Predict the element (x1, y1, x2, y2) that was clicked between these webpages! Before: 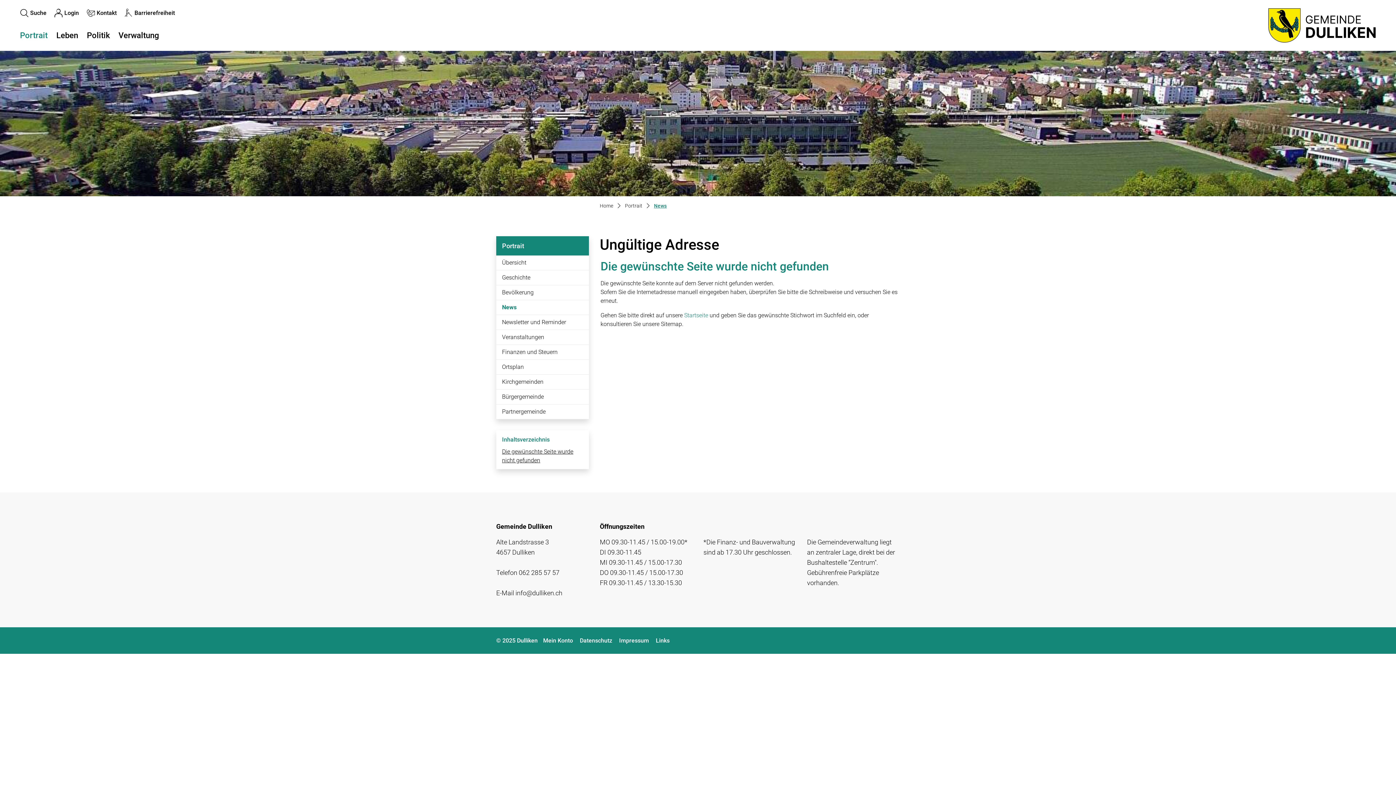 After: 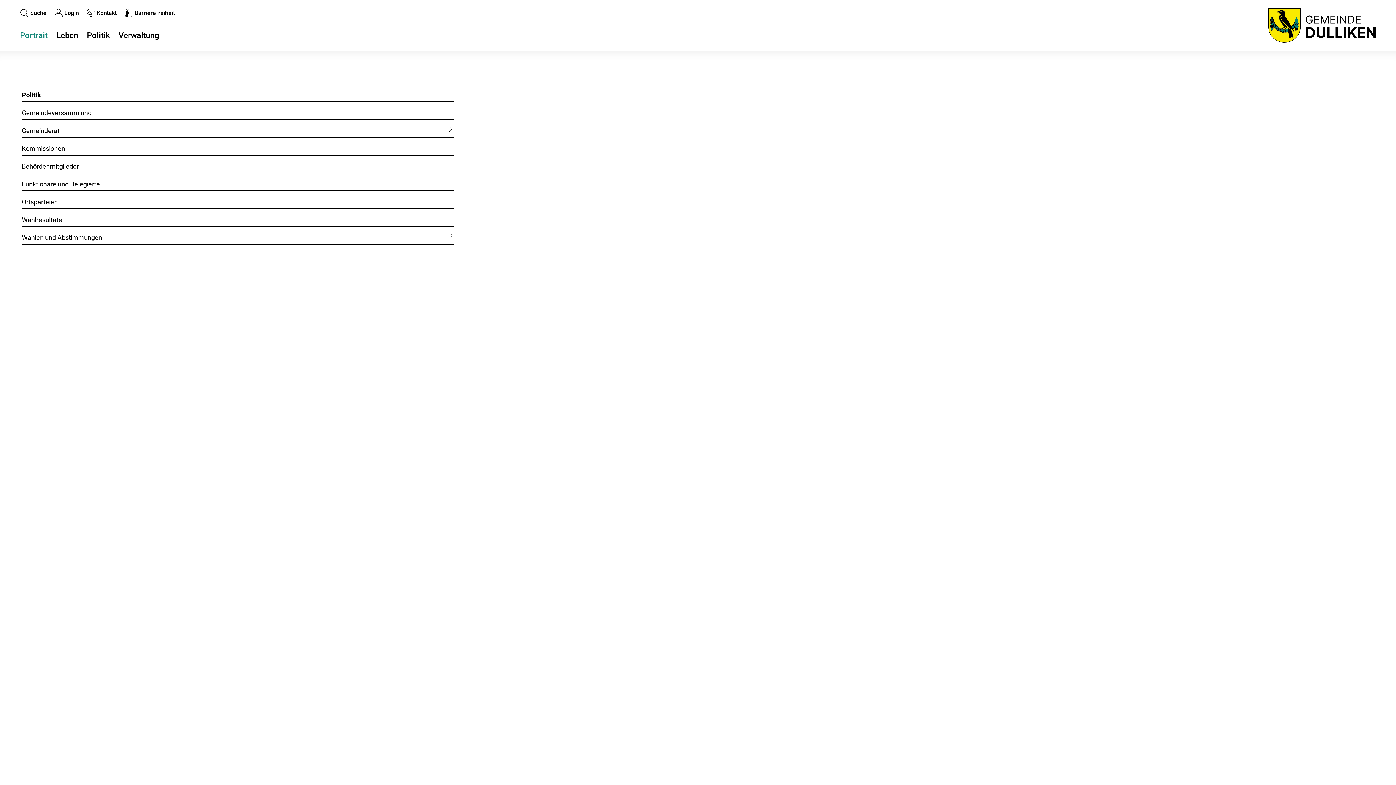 Action: bbox: (82, 30, 114, 40) label: Politik